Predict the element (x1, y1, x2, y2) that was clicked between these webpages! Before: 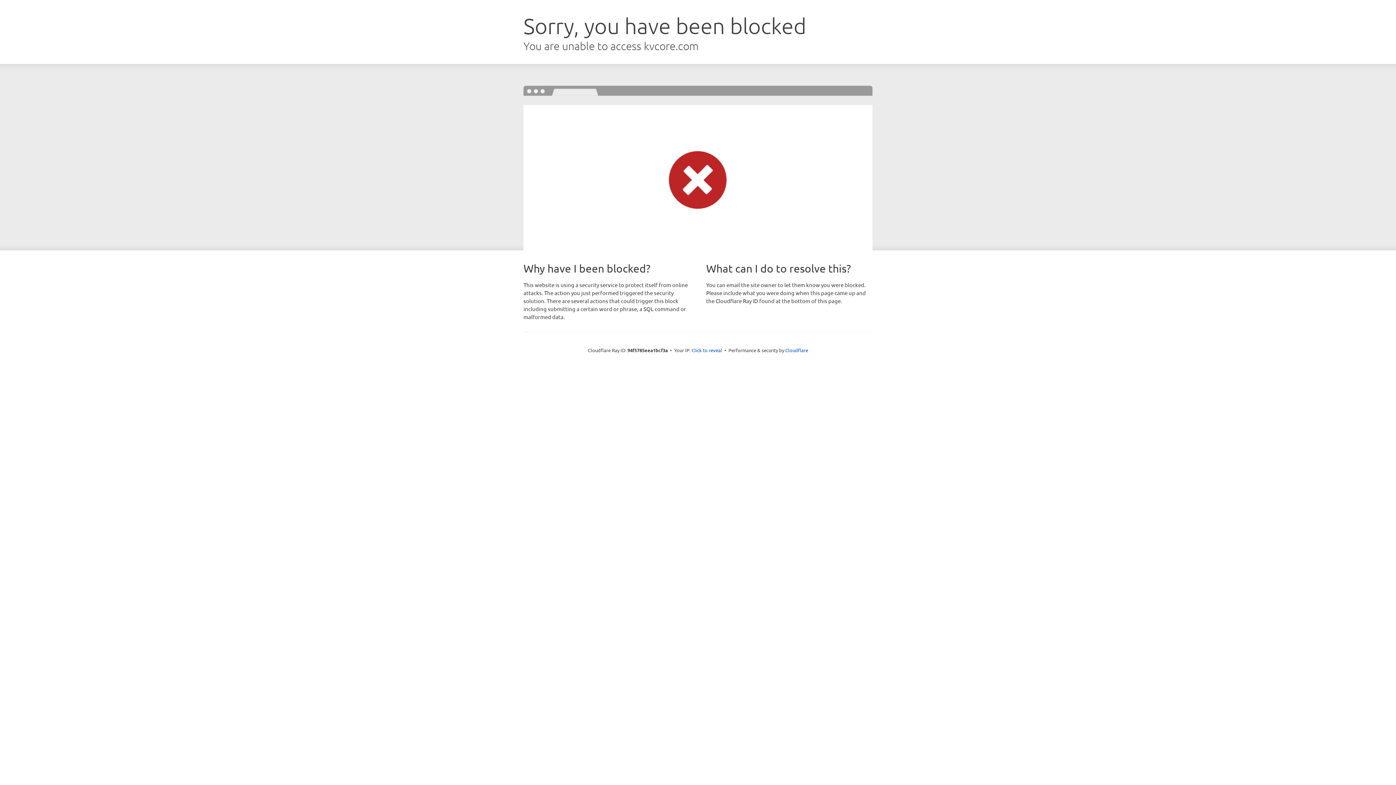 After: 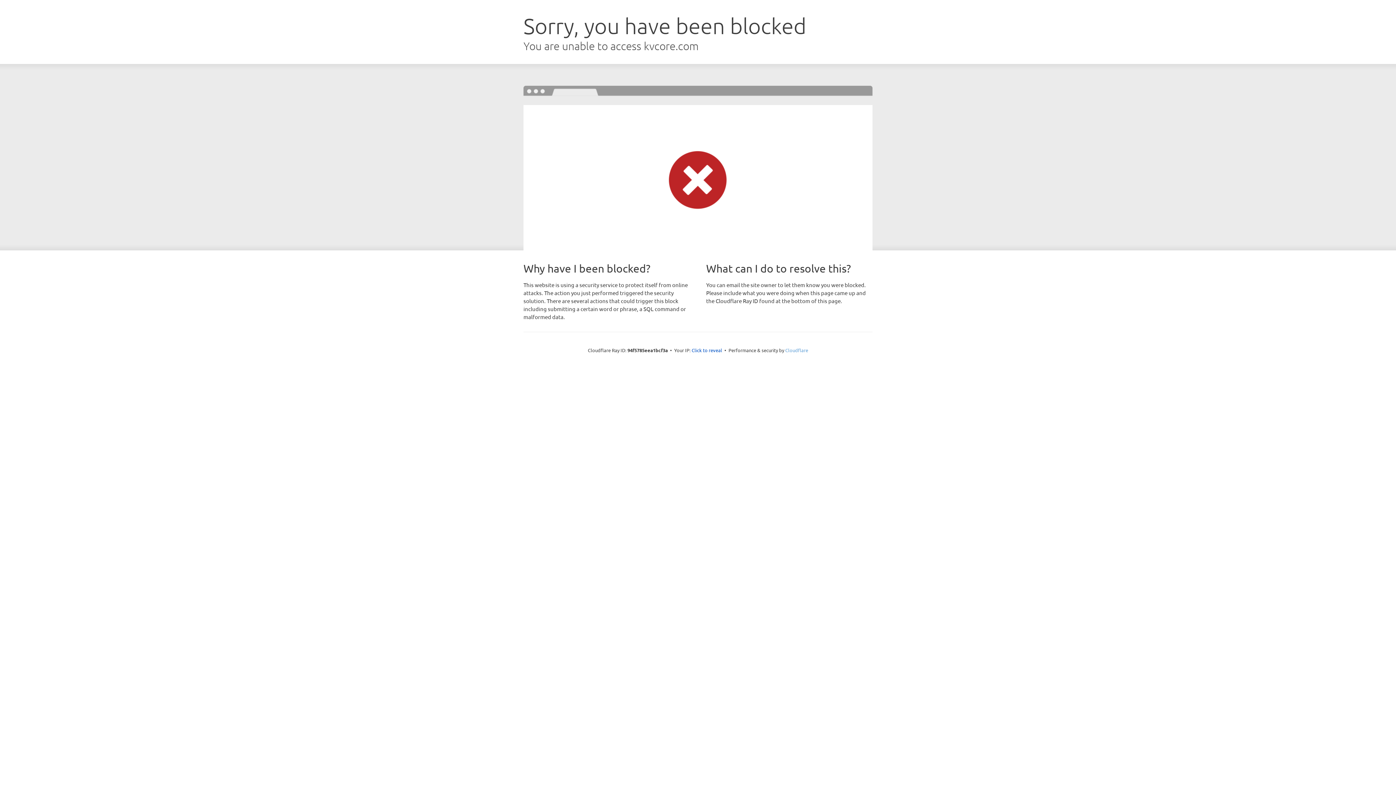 Action: bbox: (785, 347, 808, 353) label: Cloudflare